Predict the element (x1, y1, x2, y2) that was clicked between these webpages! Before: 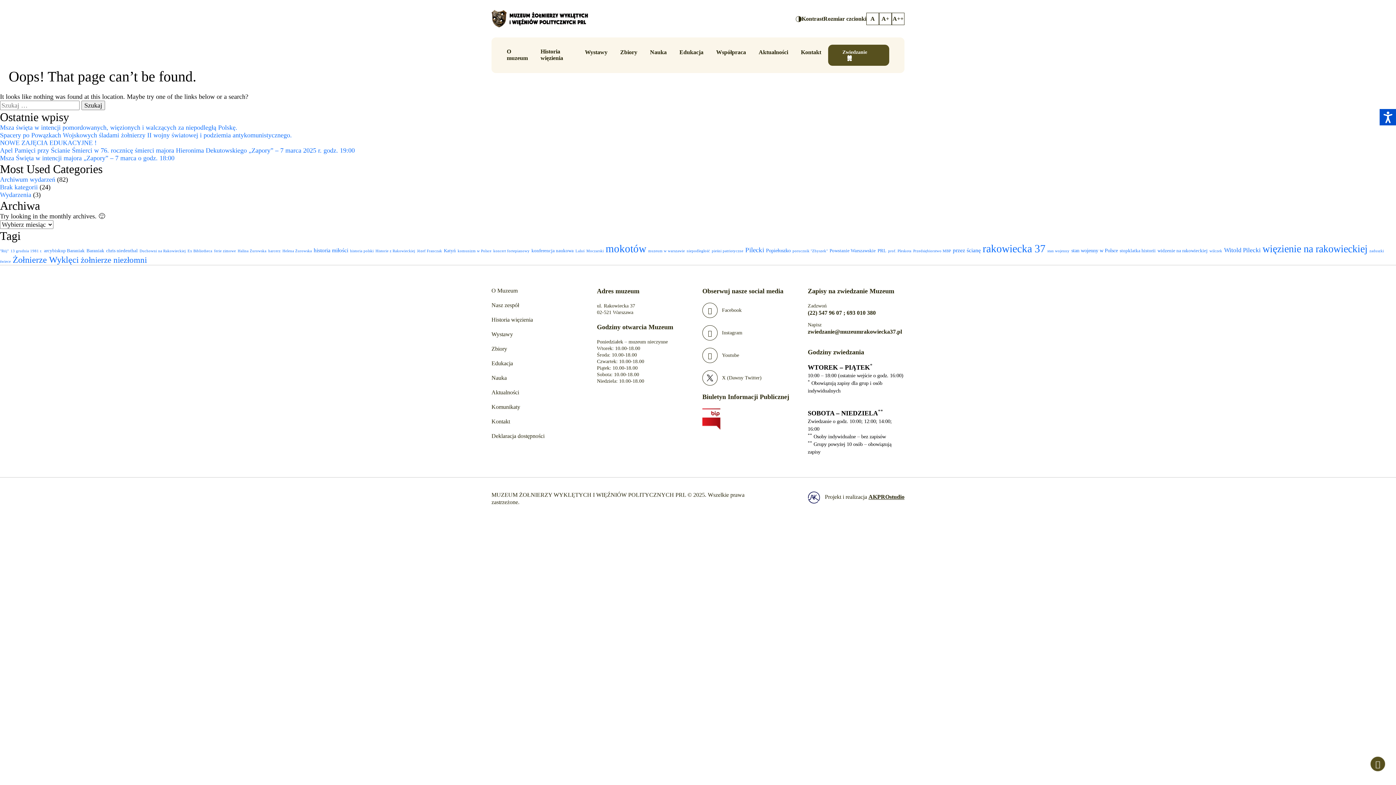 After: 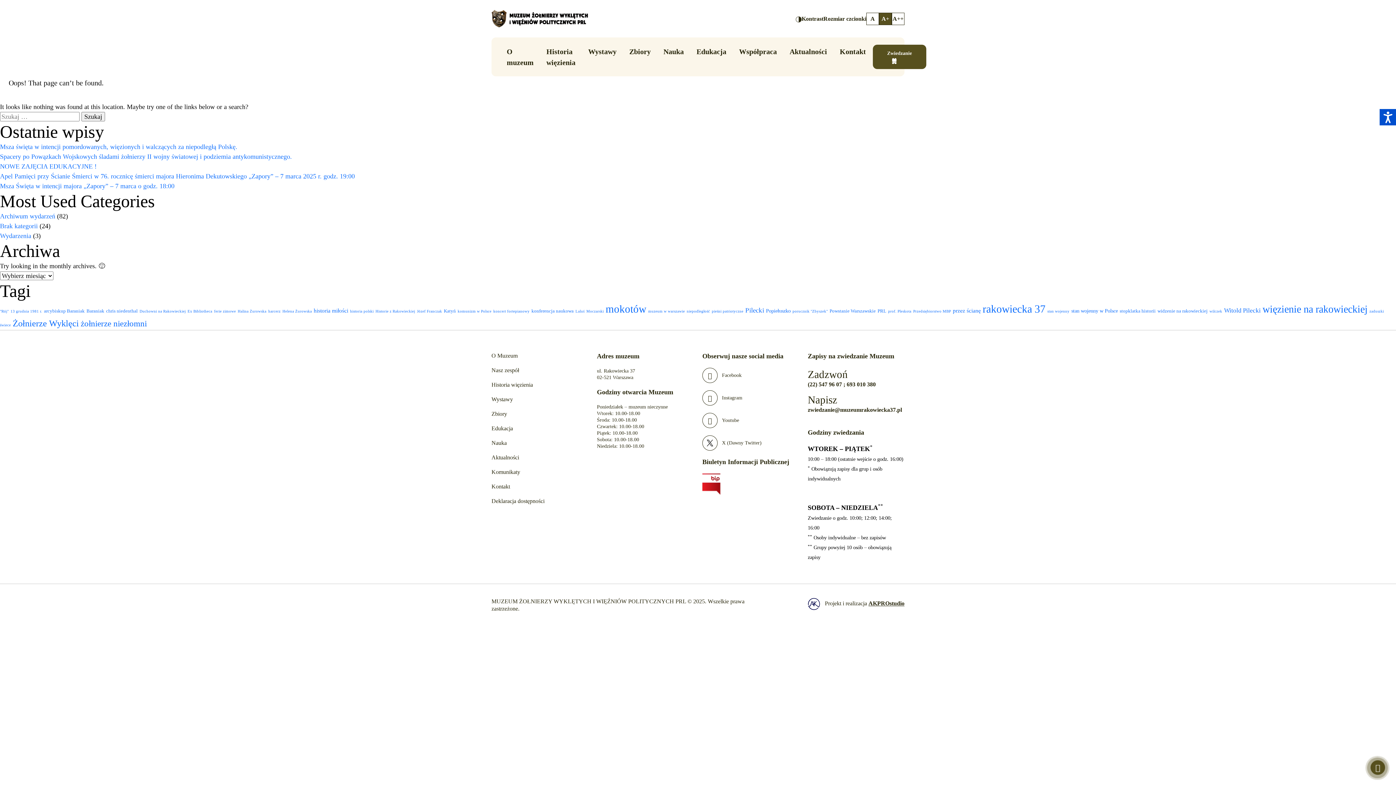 Action: label: A+ bbox: (879, 12, 892, 24)